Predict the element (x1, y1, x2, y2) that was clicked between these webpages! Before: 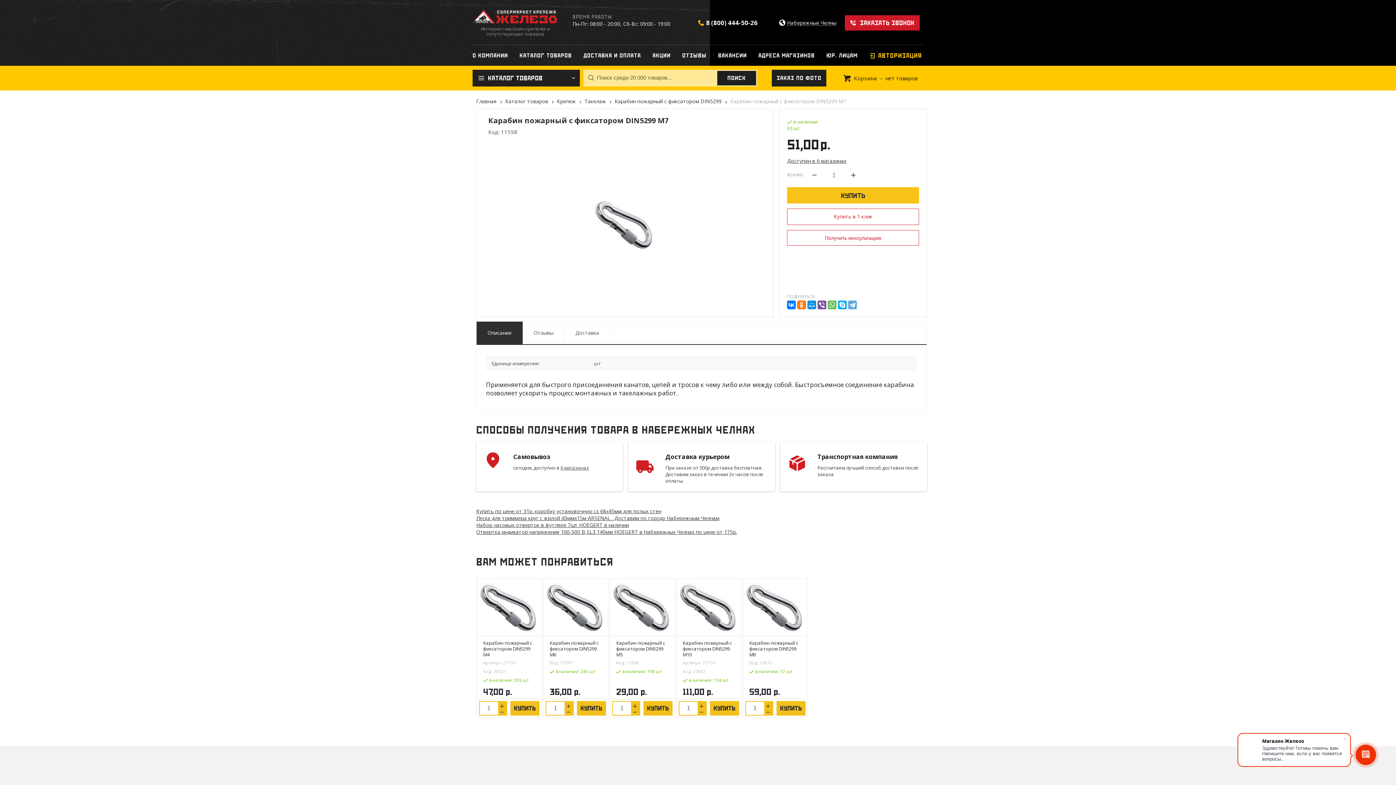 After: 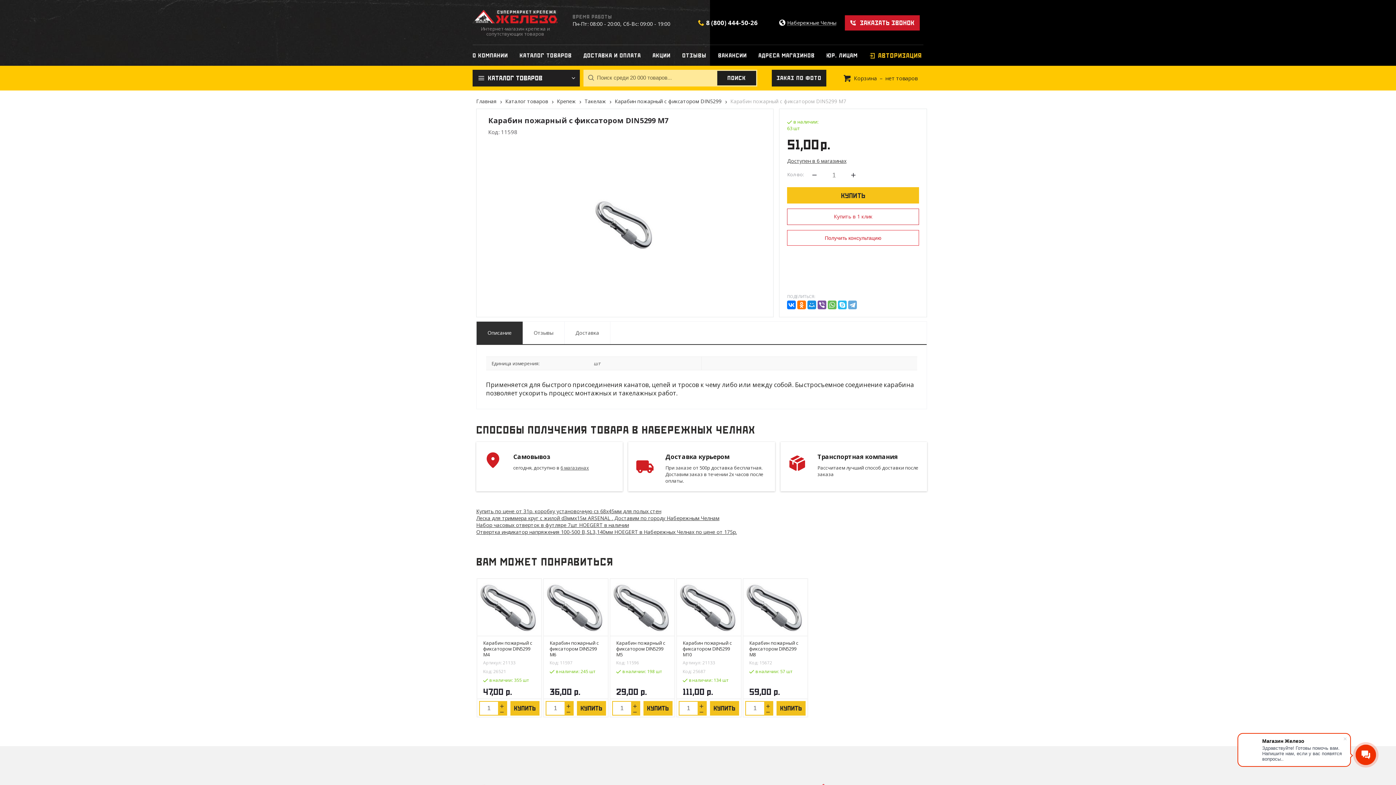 Action: bbox: (838, 300, 847, 309)